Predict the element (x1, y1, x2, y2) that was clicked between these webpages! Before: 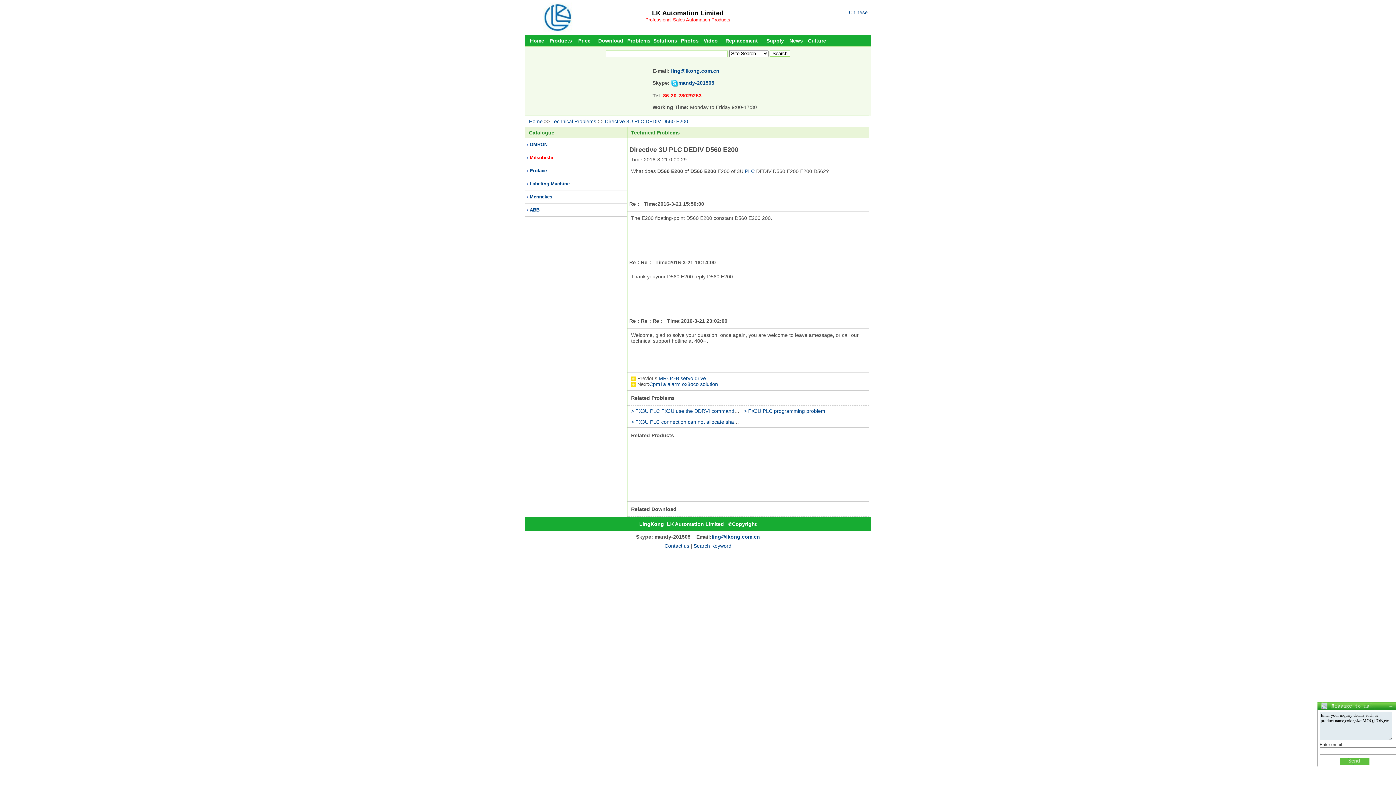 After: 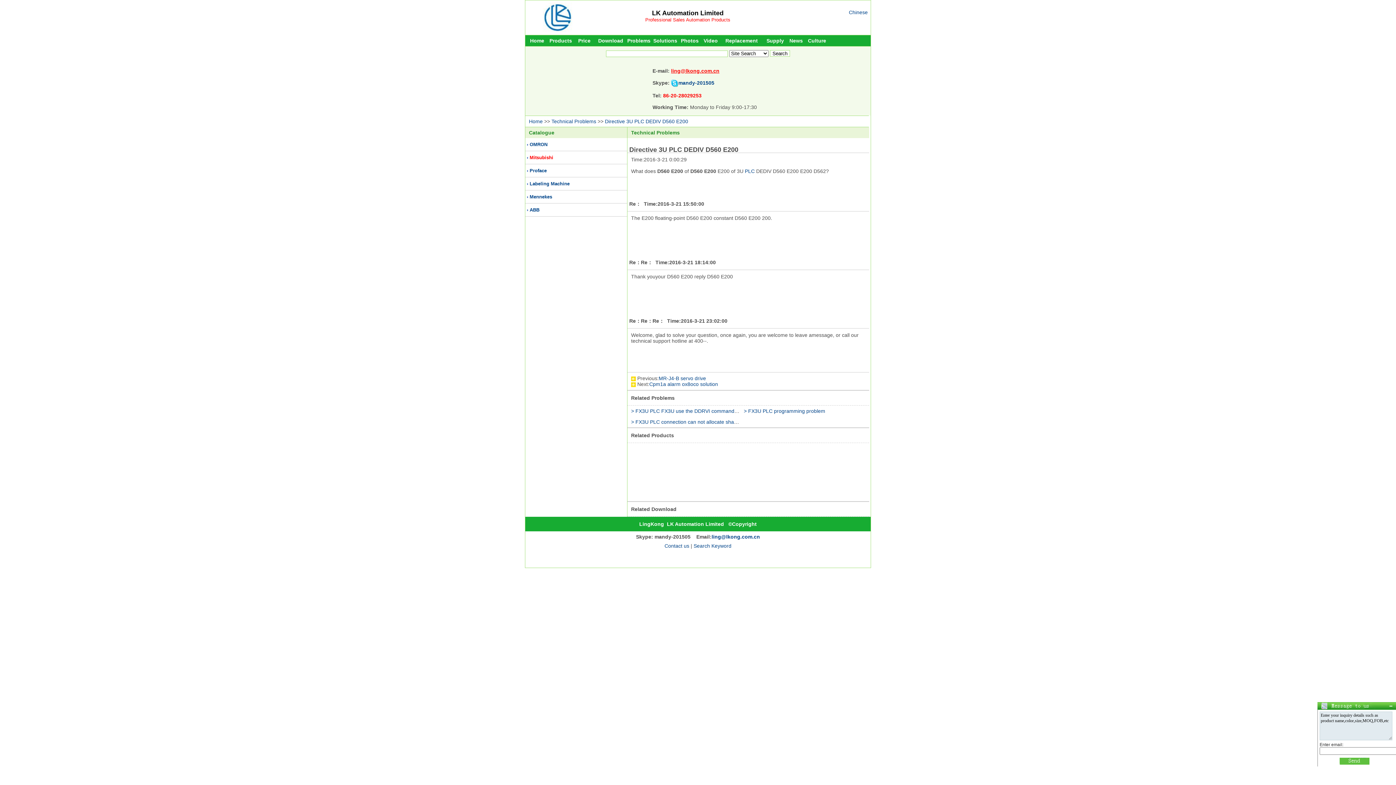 Action: bbox: (671, 68, 719, 73) label: ling@lkong.com.cn